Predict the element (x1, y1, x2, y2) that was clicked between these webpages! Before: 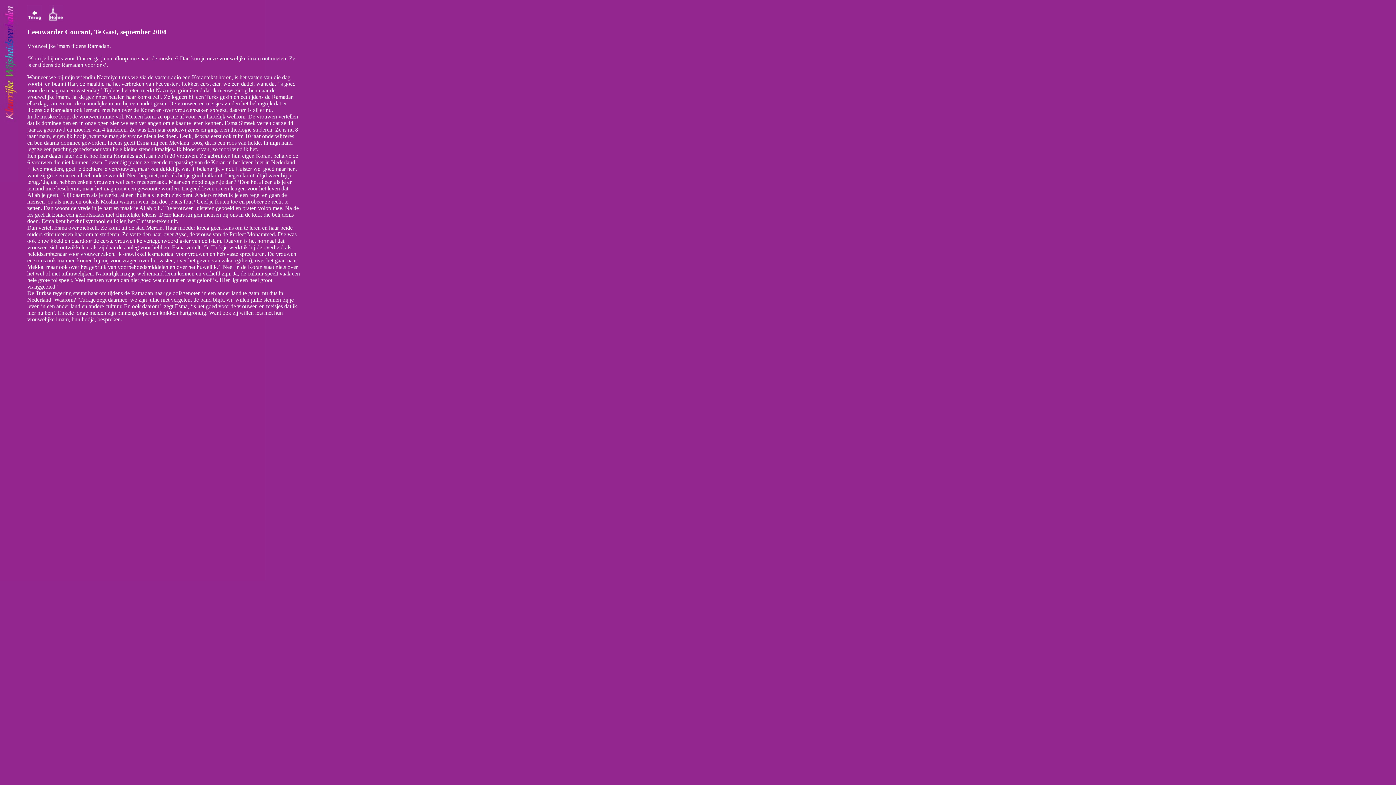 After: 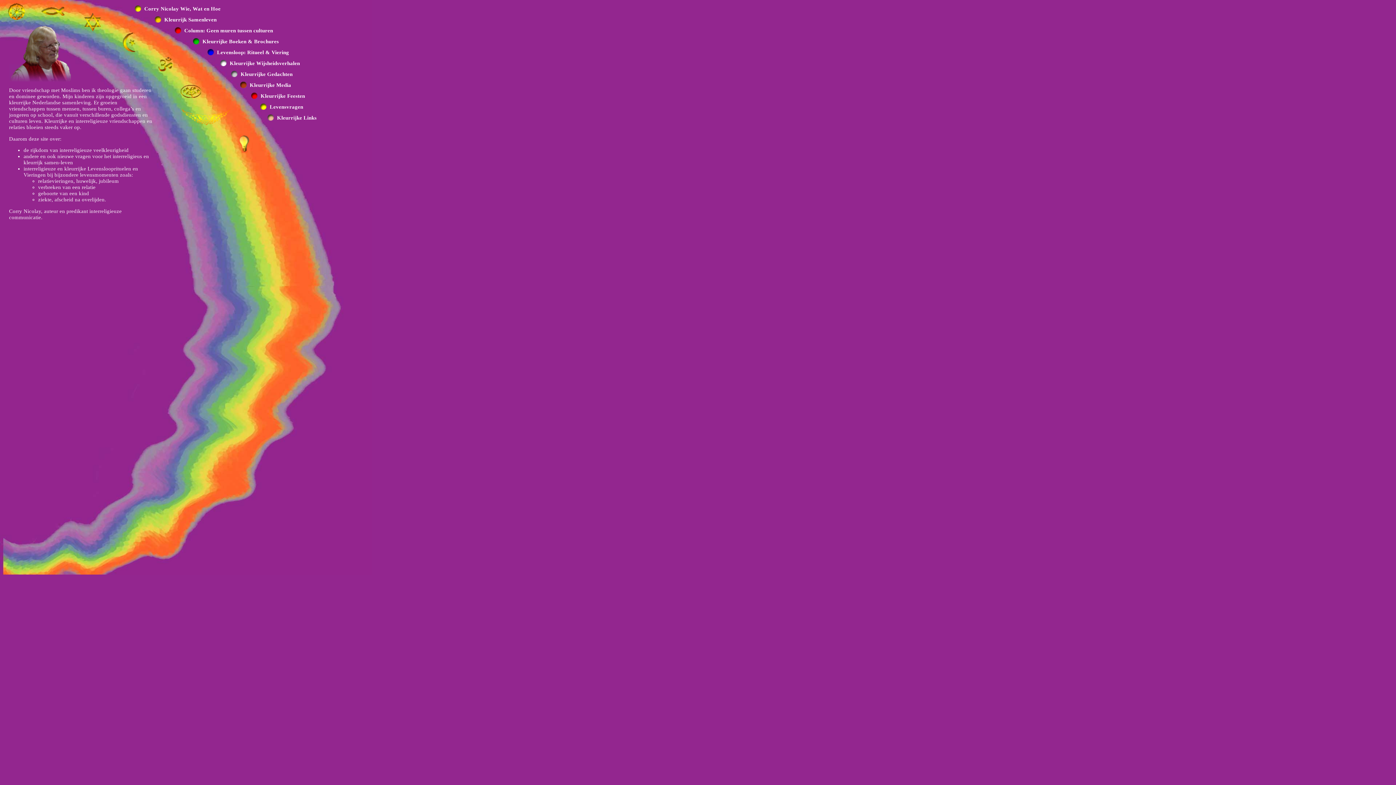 Action: bbox: (48, 15, 63, 21)